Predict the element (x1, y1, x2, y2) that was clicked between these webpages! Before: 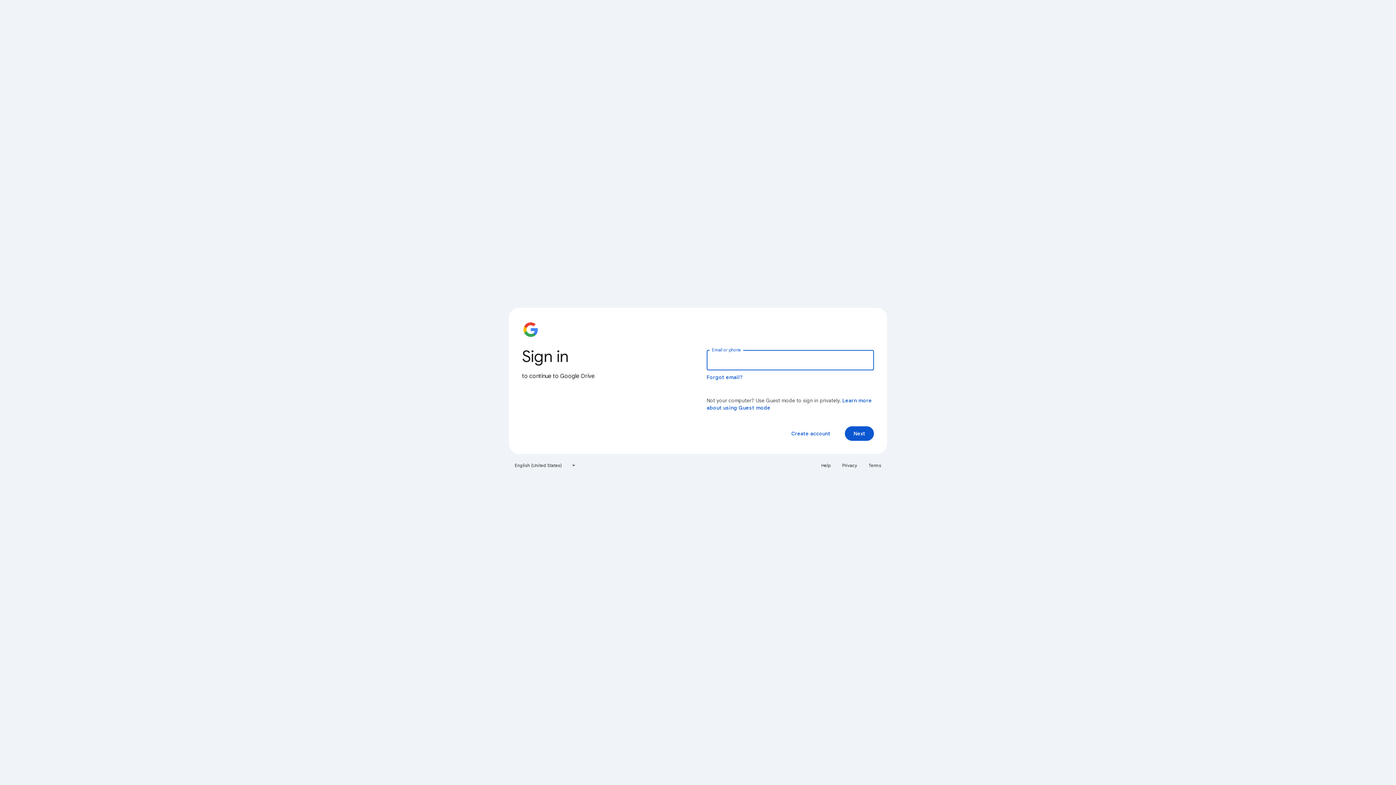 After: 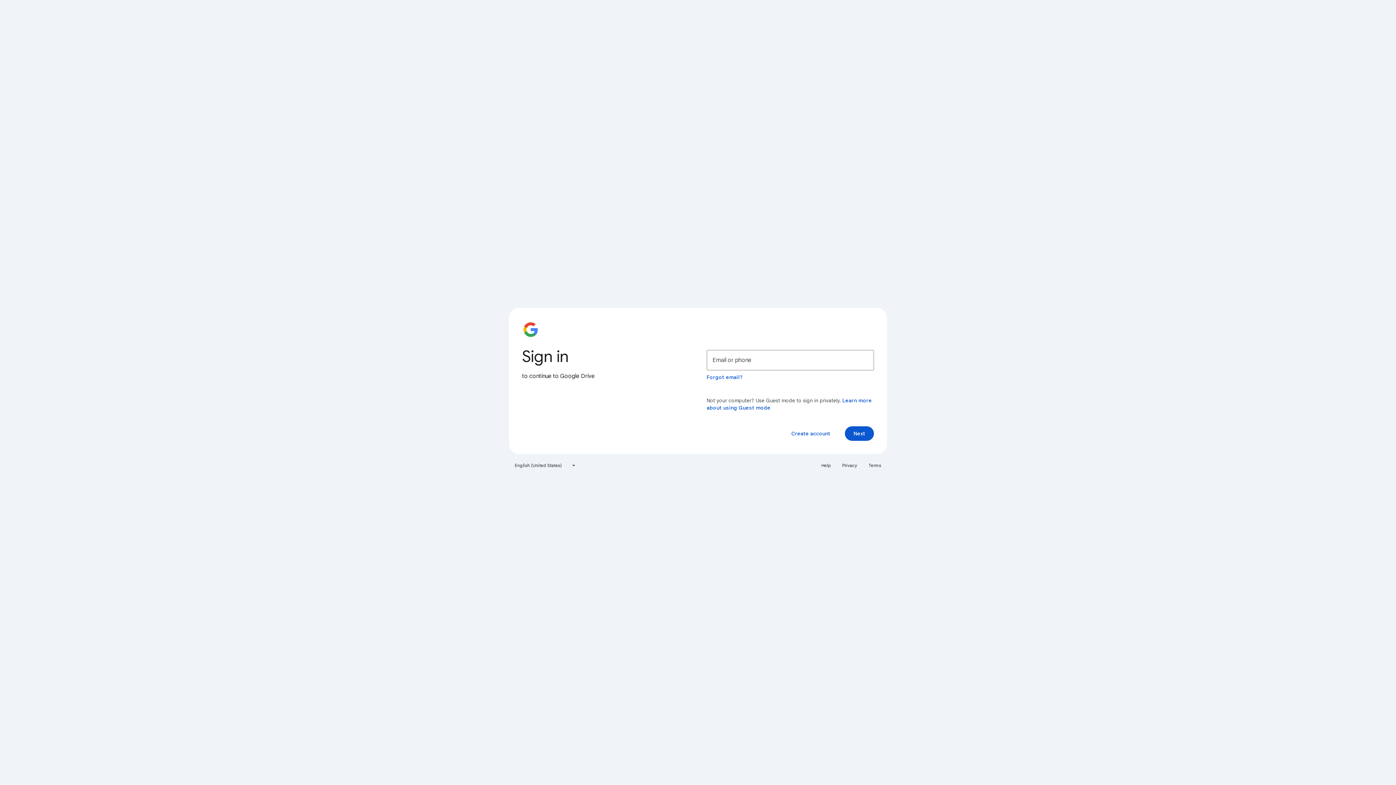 Action: bbox: (864, 460, 885, 471) label: Terms